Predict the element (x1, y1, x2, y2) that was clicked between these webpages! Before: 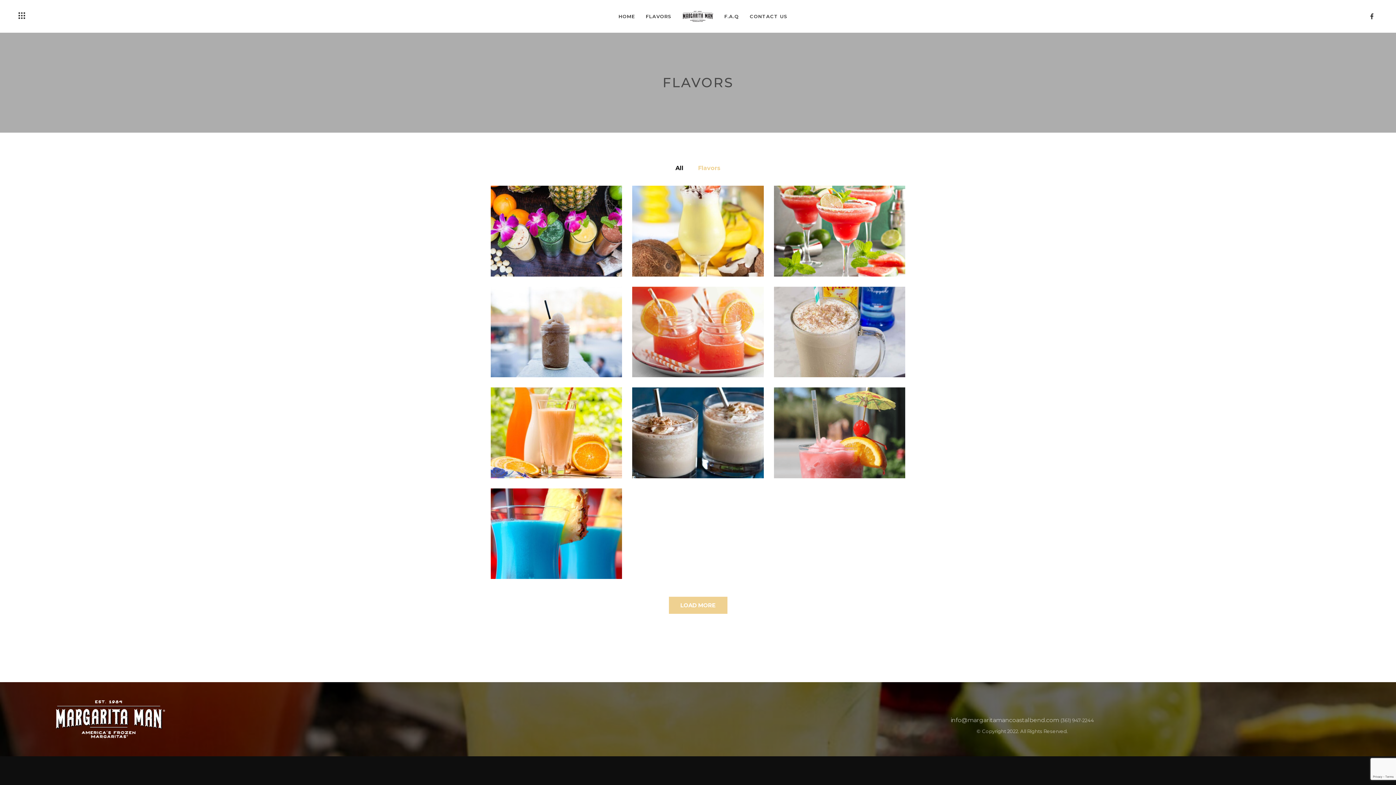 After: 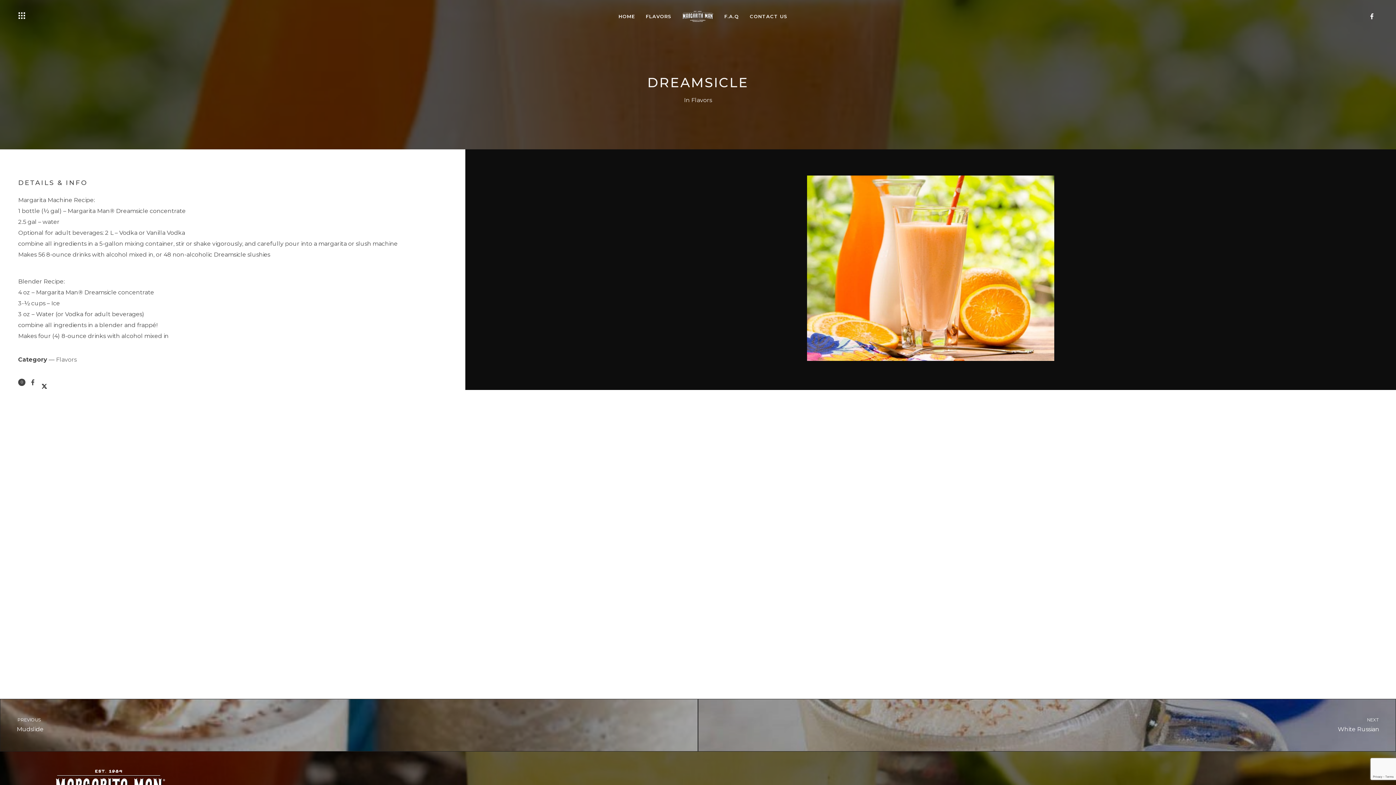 Action: bbox: (490, 387, 622, 478)